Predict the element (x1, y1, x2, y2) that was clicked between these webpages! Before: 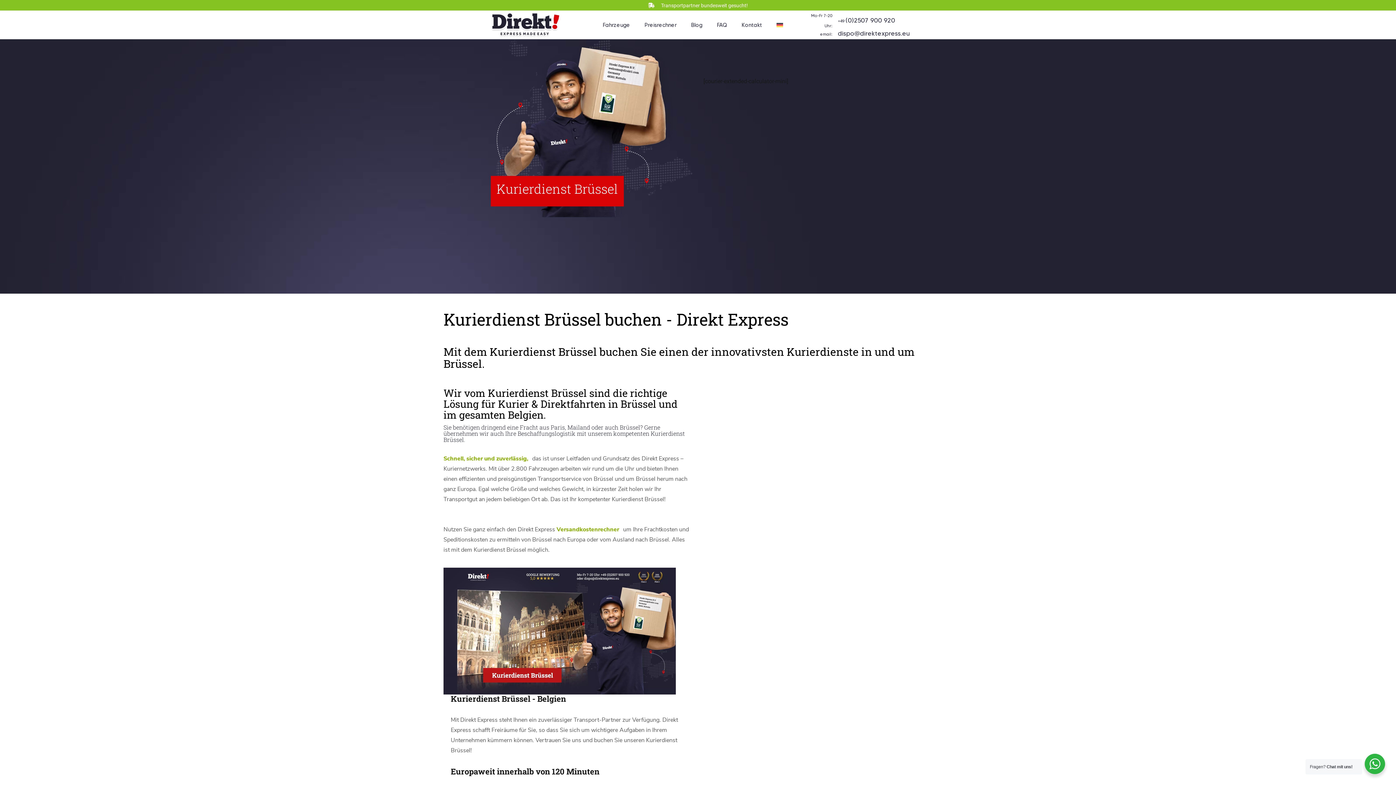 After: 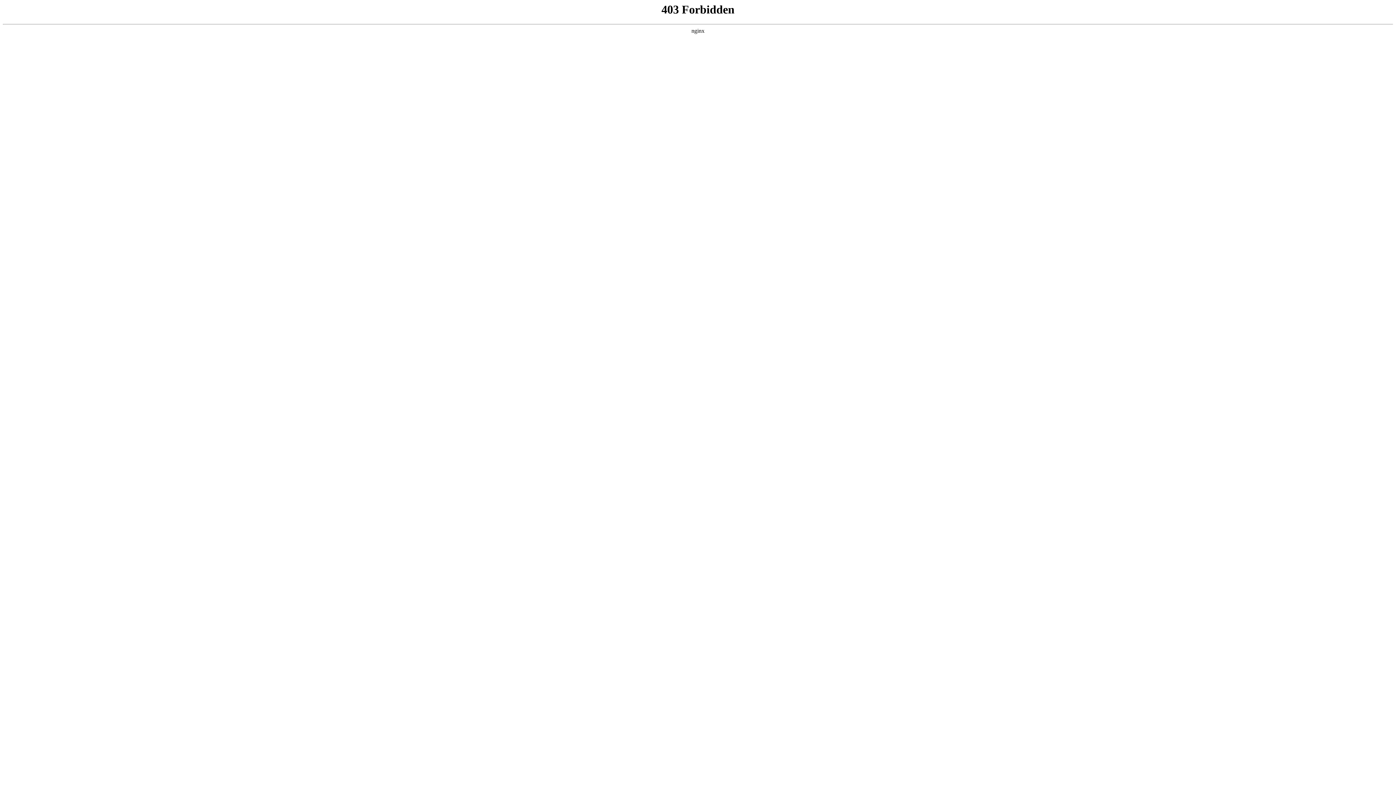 Action: label: Blog bbox: (684, 18, 709, 31)